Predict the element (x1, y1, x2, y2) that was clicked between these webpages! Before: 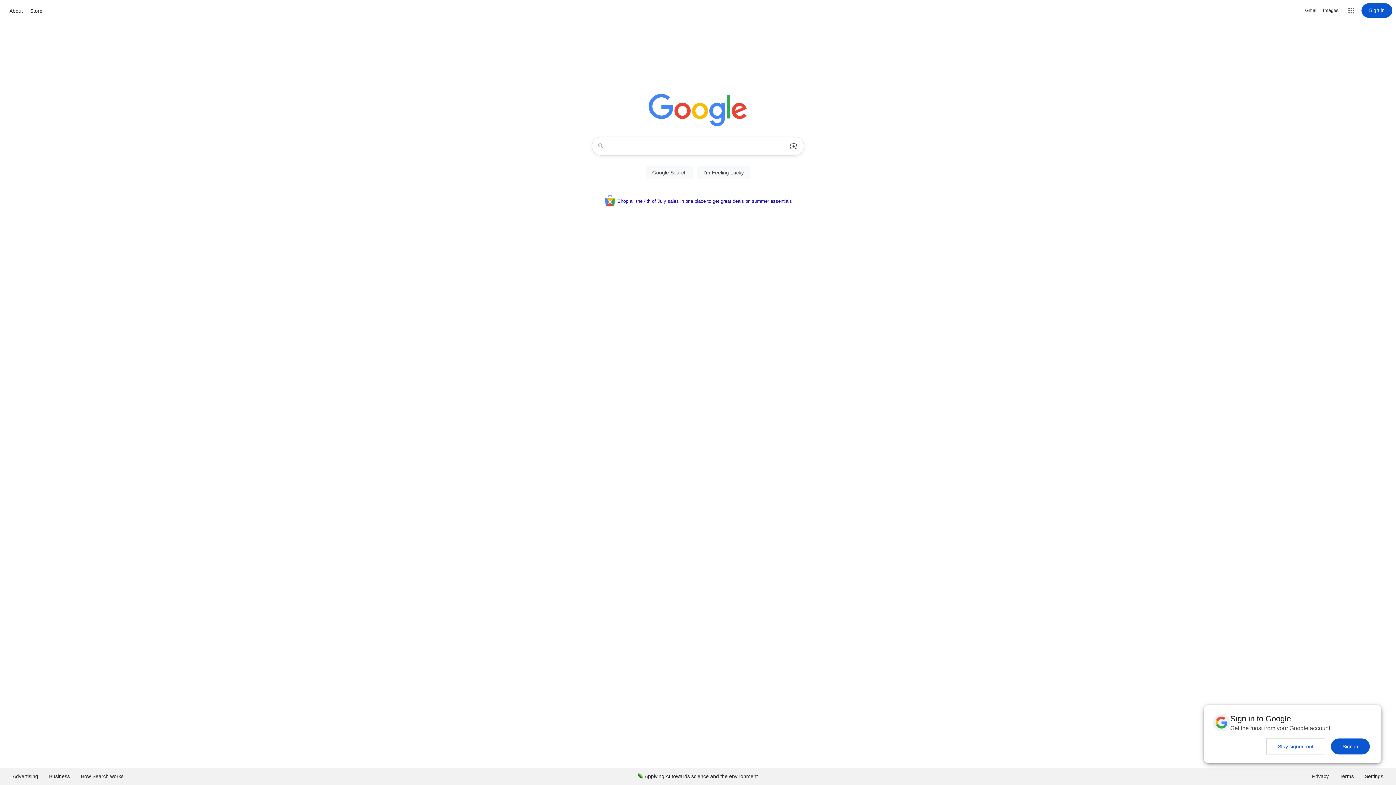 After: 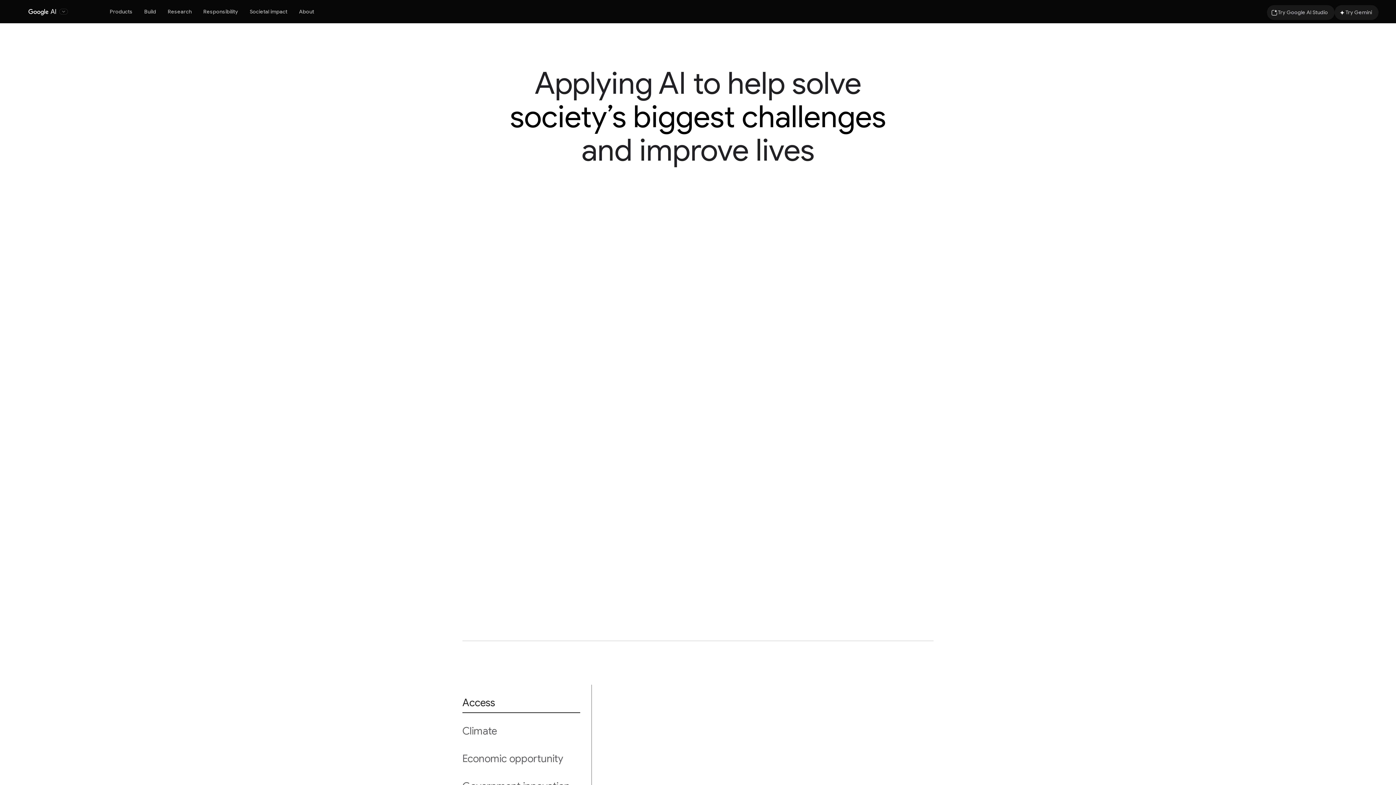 Action: label: Applying AI towards science and the environment bbox: (632, 768, 763, 785)